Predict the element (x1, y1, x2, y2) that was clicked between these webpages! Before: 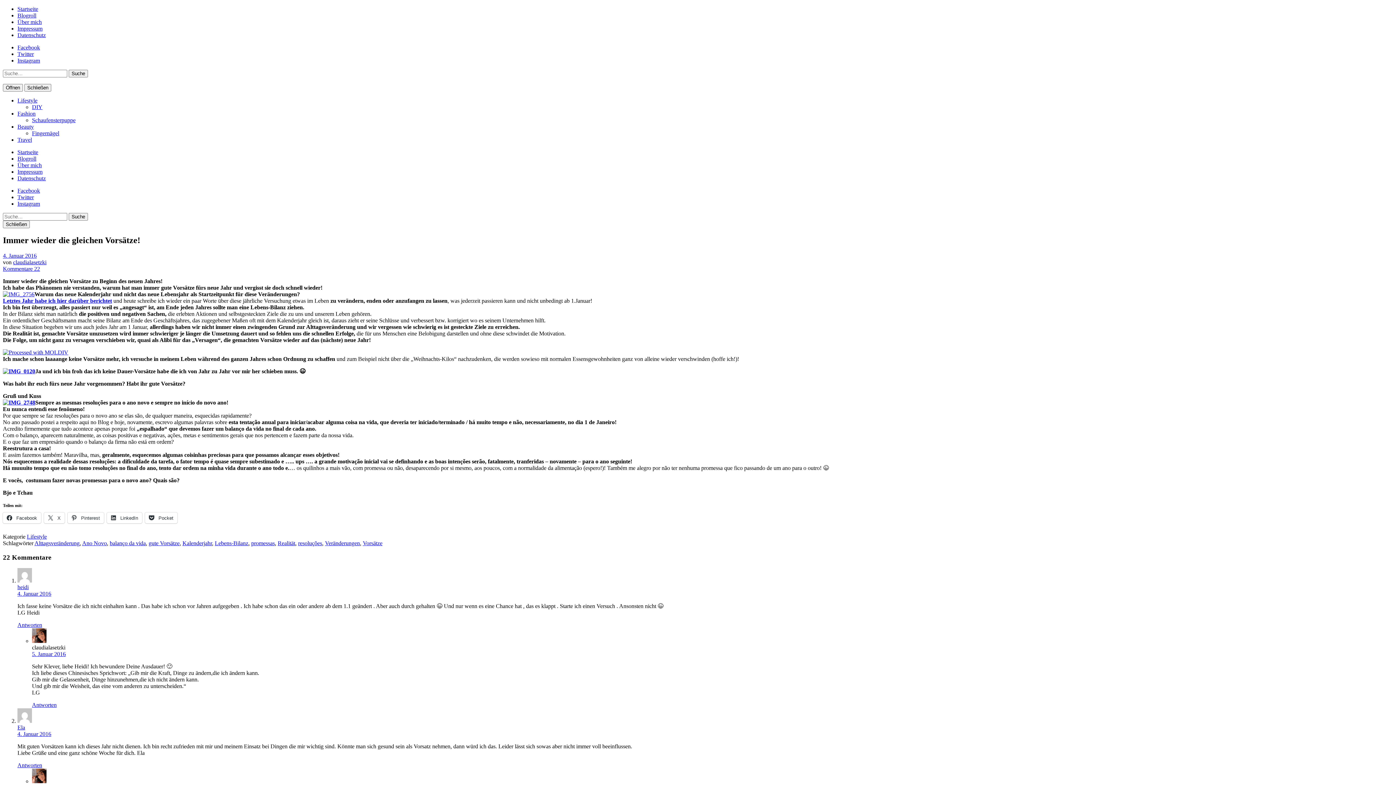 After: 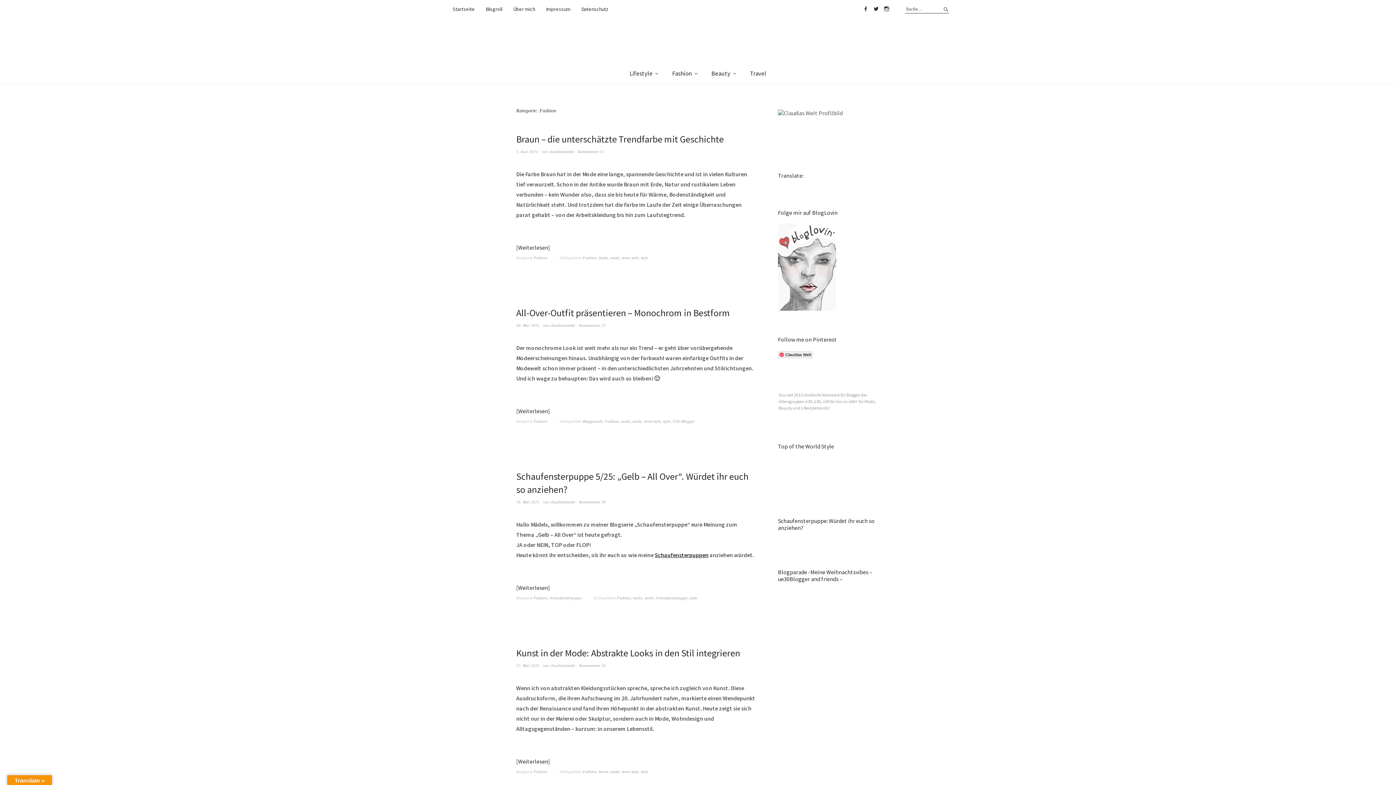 Action: label: Fashion bbox: (17, 110, 35, 116)